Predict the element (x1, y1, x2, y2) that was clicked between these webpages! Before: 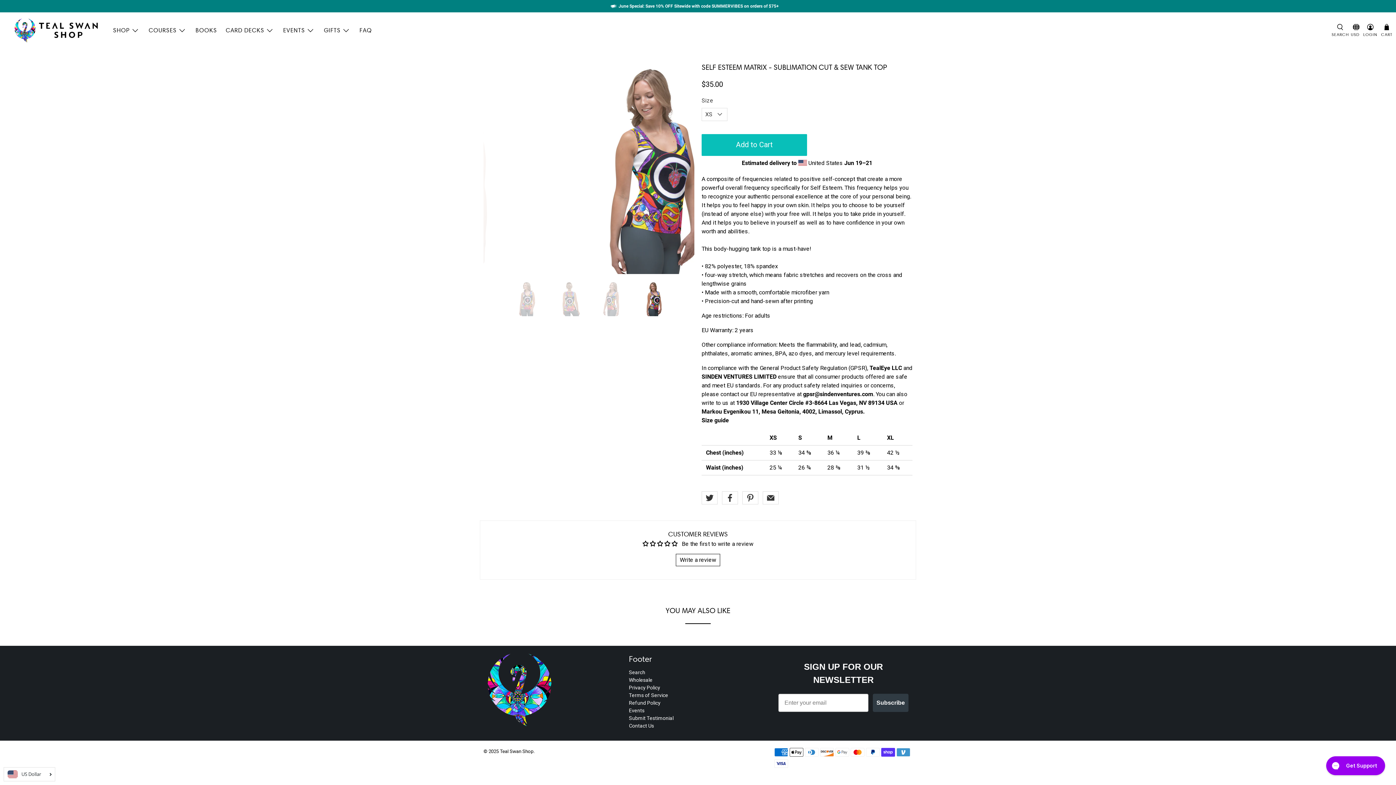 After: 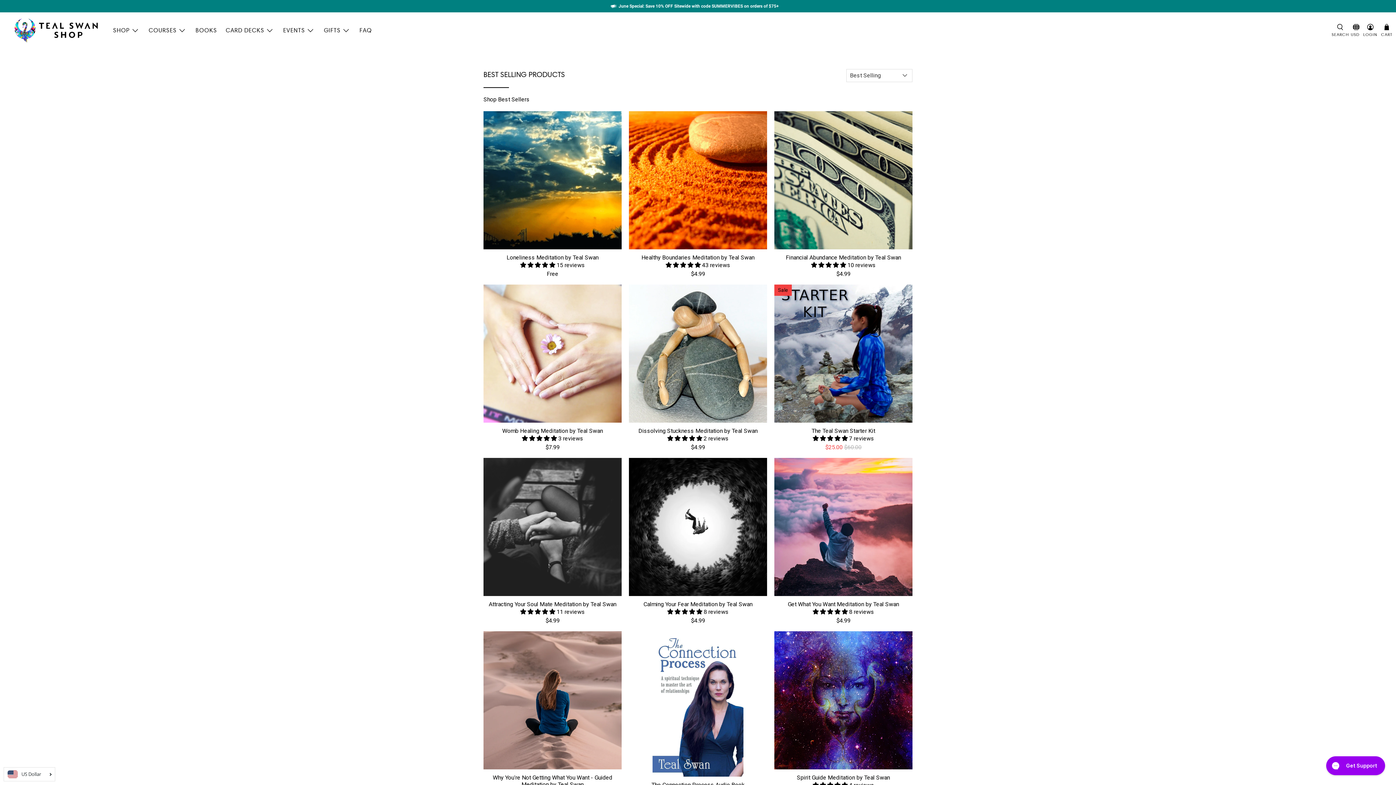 Action: label: June Special: Save 10% OFF Sitewide with code SUMMERVIBES on orders of $75+ bbox: (618, 3, 779, 8)